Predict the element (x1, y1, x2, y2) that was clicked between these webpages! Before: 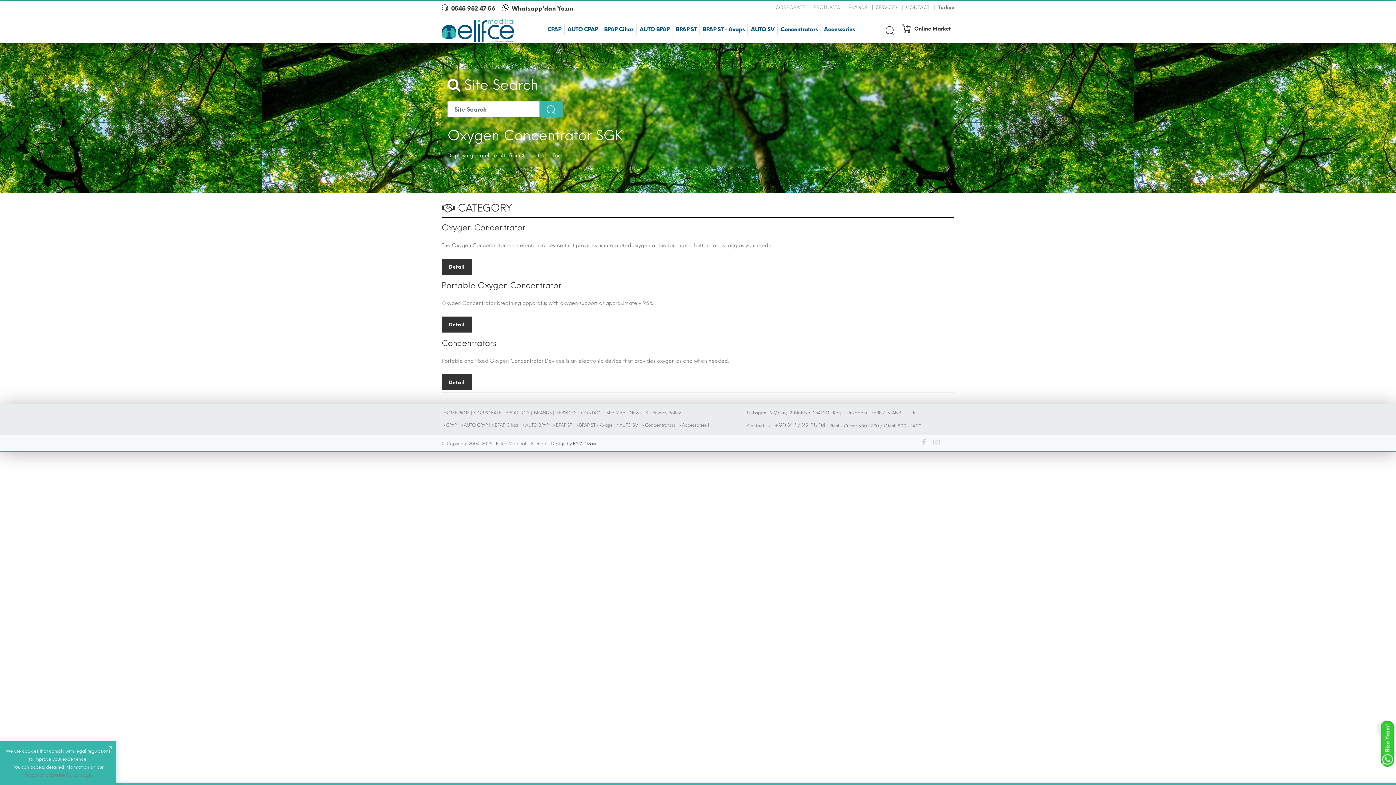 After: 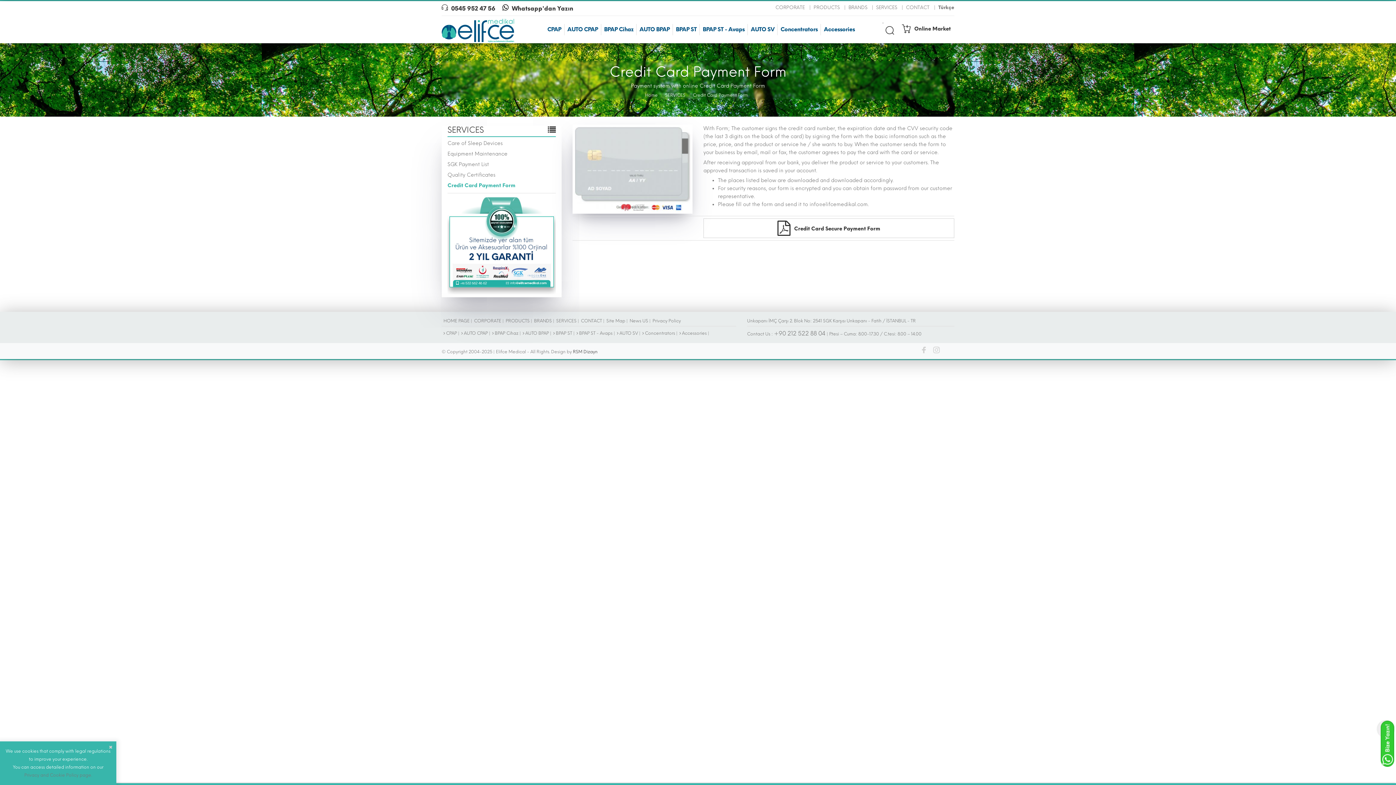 Action: label: CPAP bbox: (446, 422, 457, 428)